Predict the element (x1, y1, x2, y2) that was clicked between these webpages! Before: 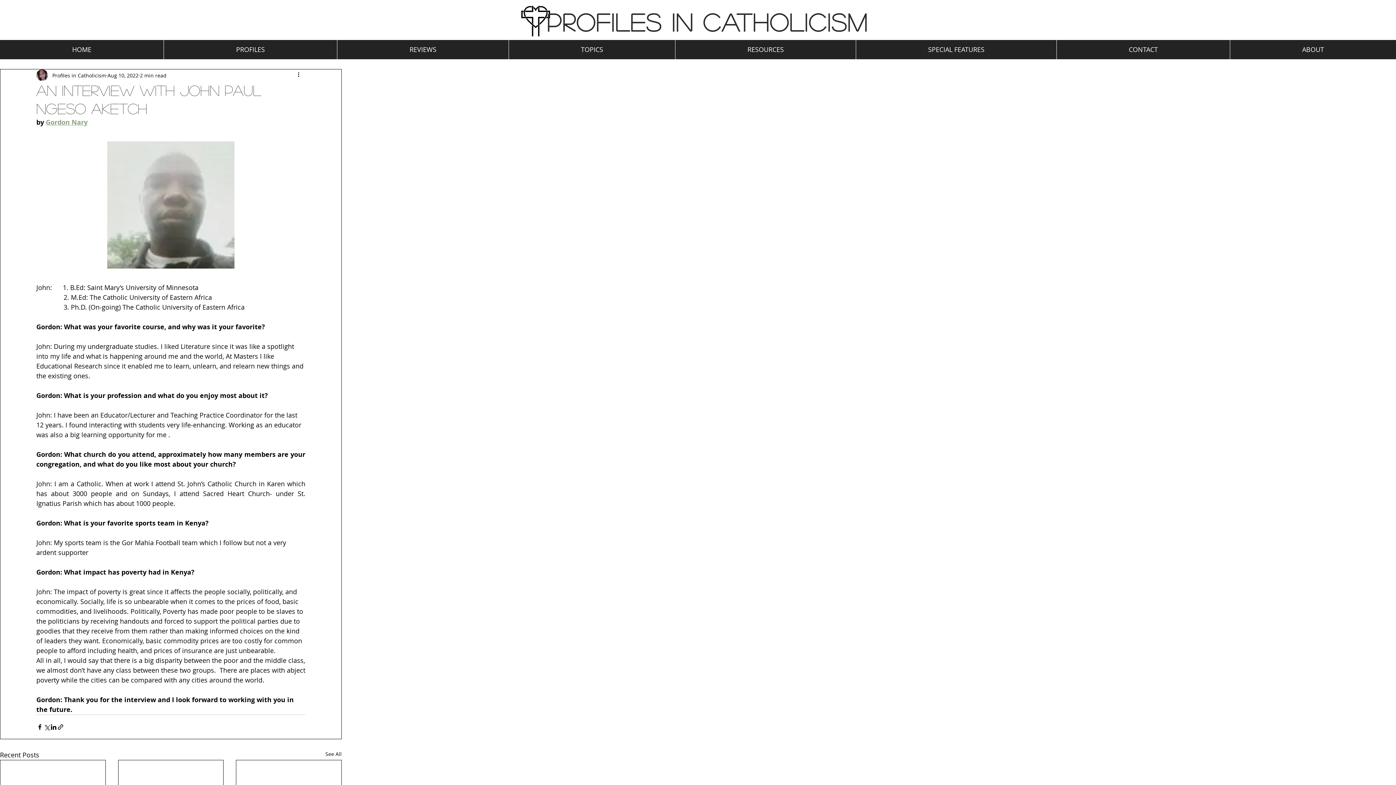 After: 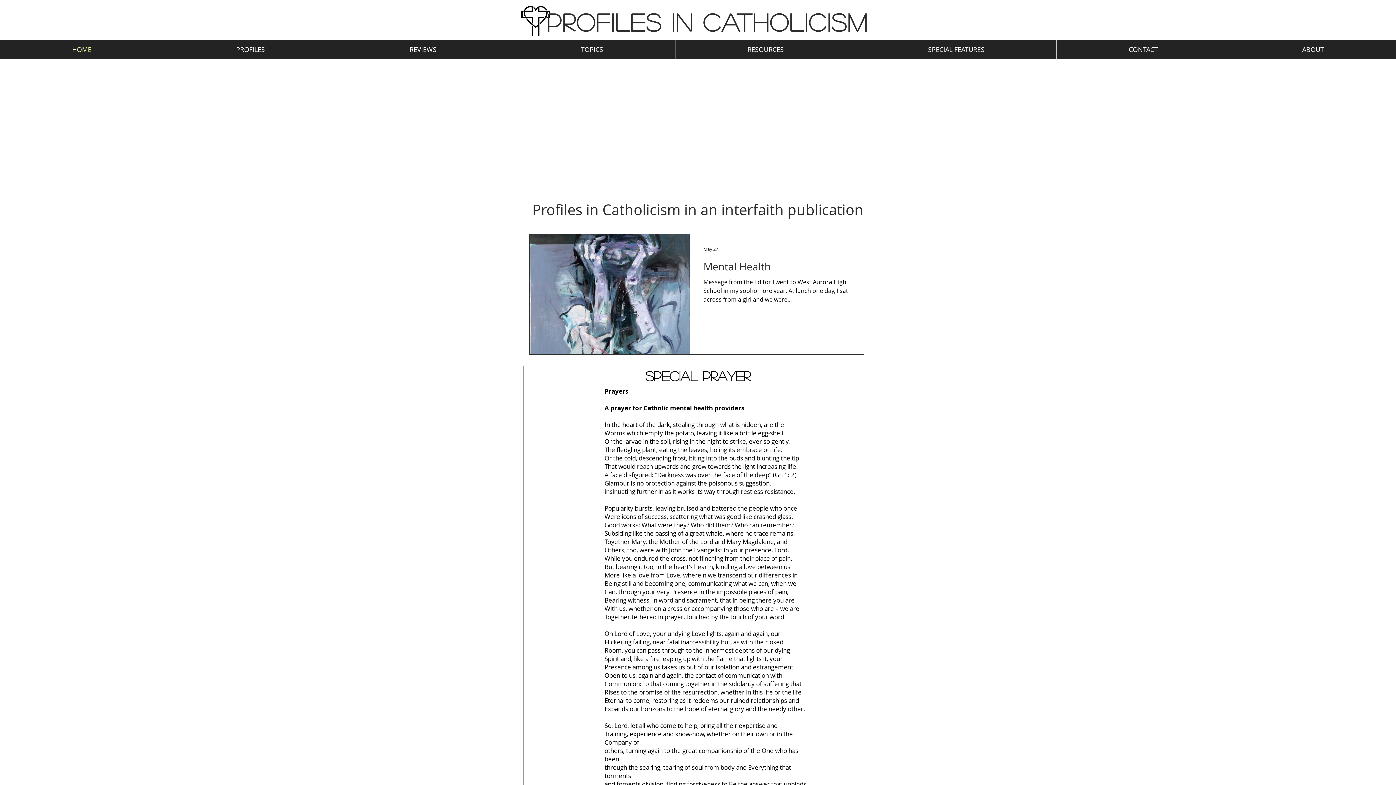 Action: bbox: (0, 40, 163, 59) label: HOME